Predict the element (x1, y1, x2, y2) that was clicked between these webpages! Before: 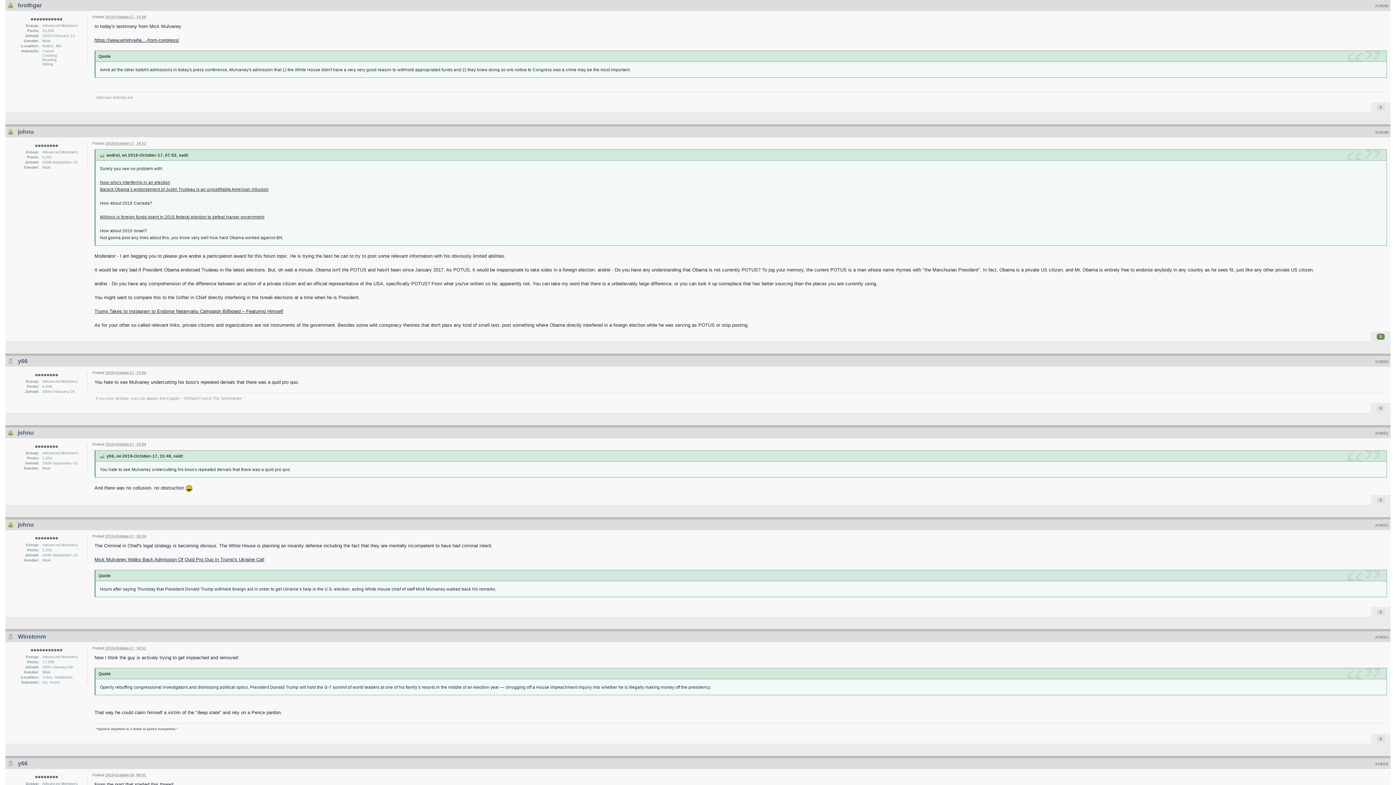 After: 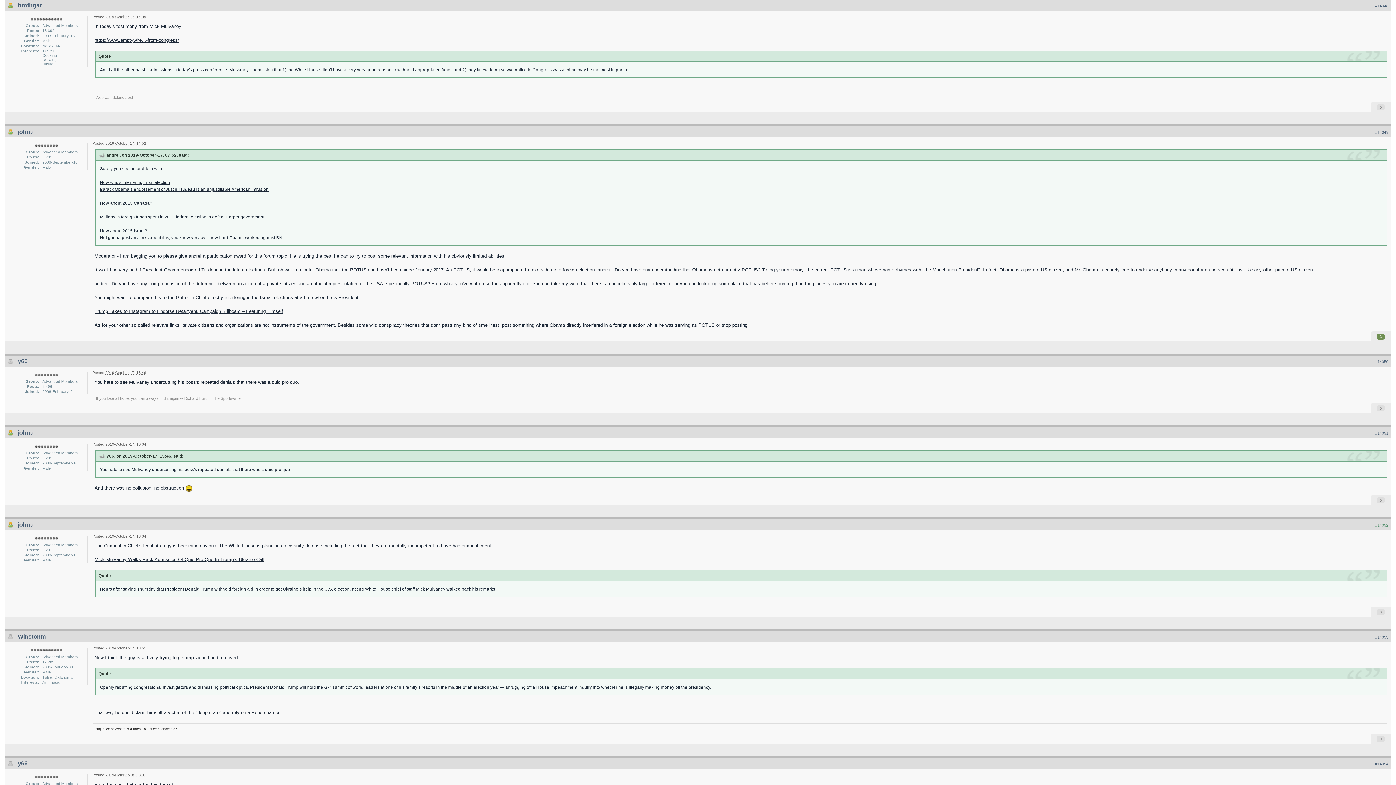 Action: label: #14052 bbox: (1375, 523, 1388, 527)